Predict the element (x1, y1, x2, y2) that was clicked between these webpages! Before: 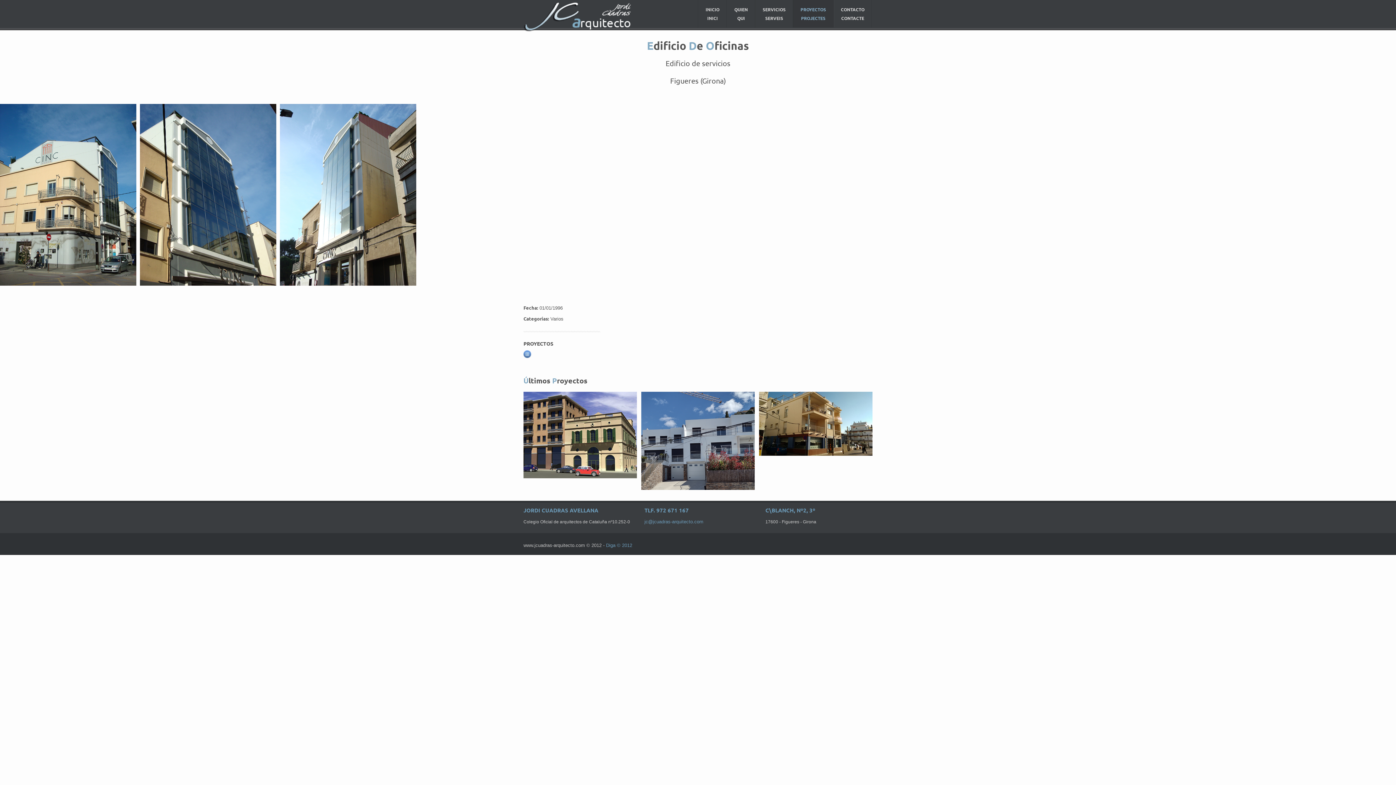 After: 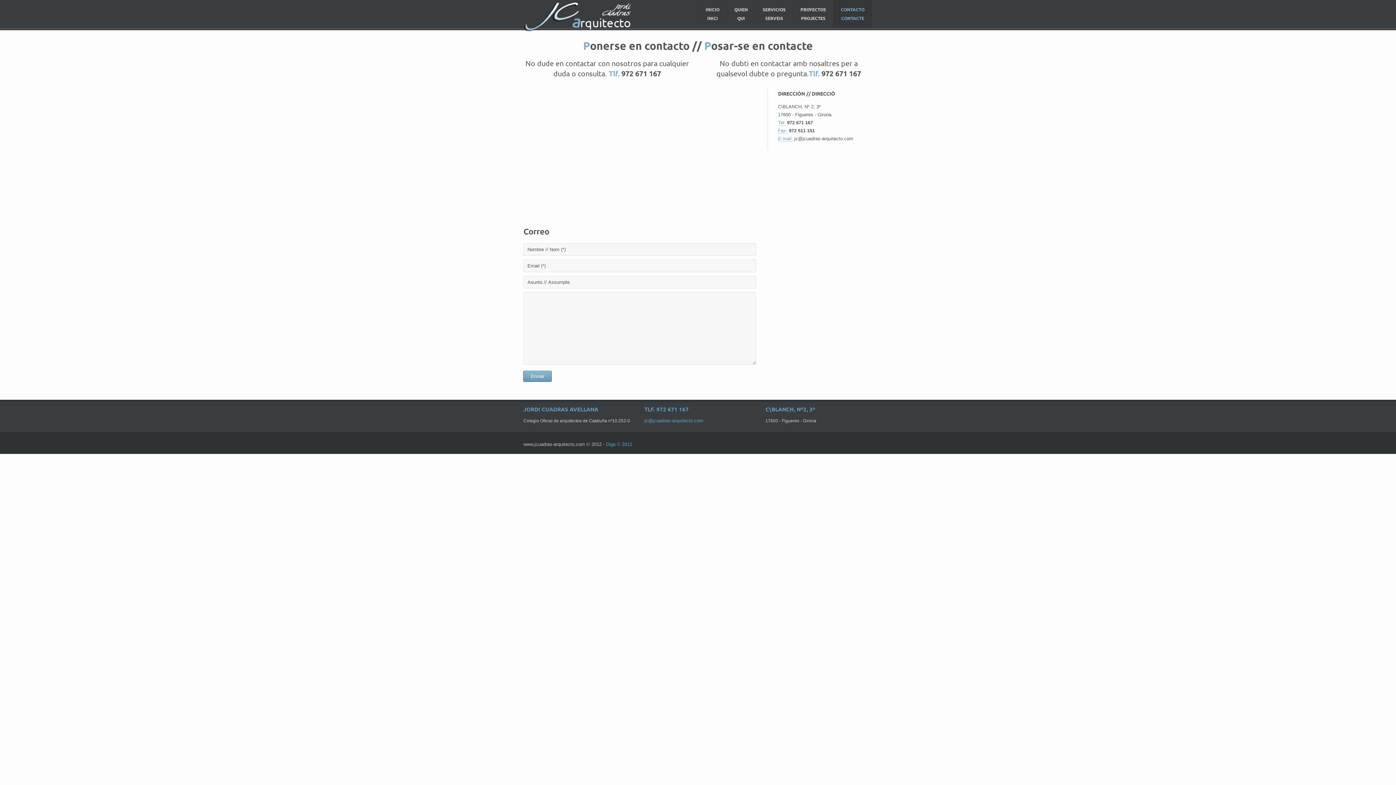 Action: bbox: (765, 506, 872, 514) label: C\BLANCH, Nº2, 3º